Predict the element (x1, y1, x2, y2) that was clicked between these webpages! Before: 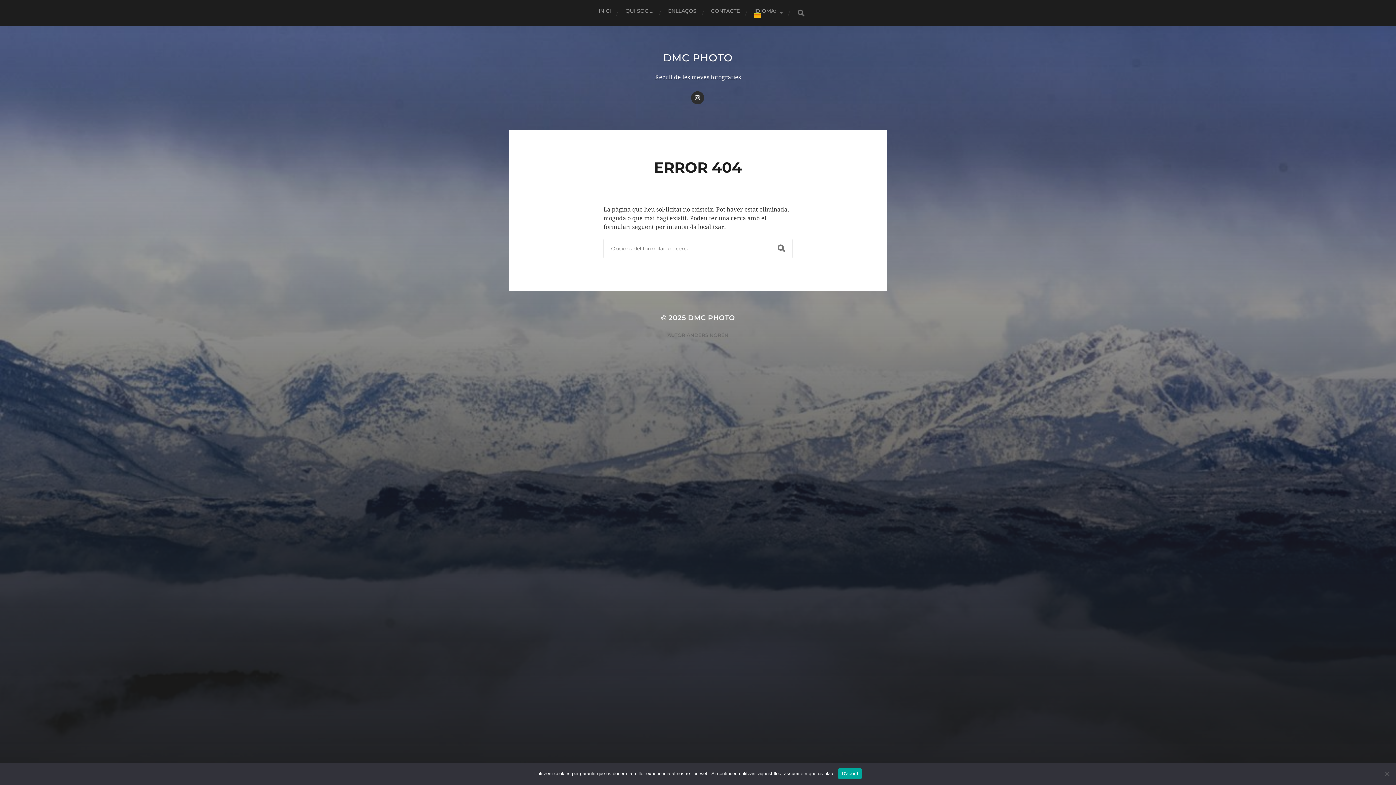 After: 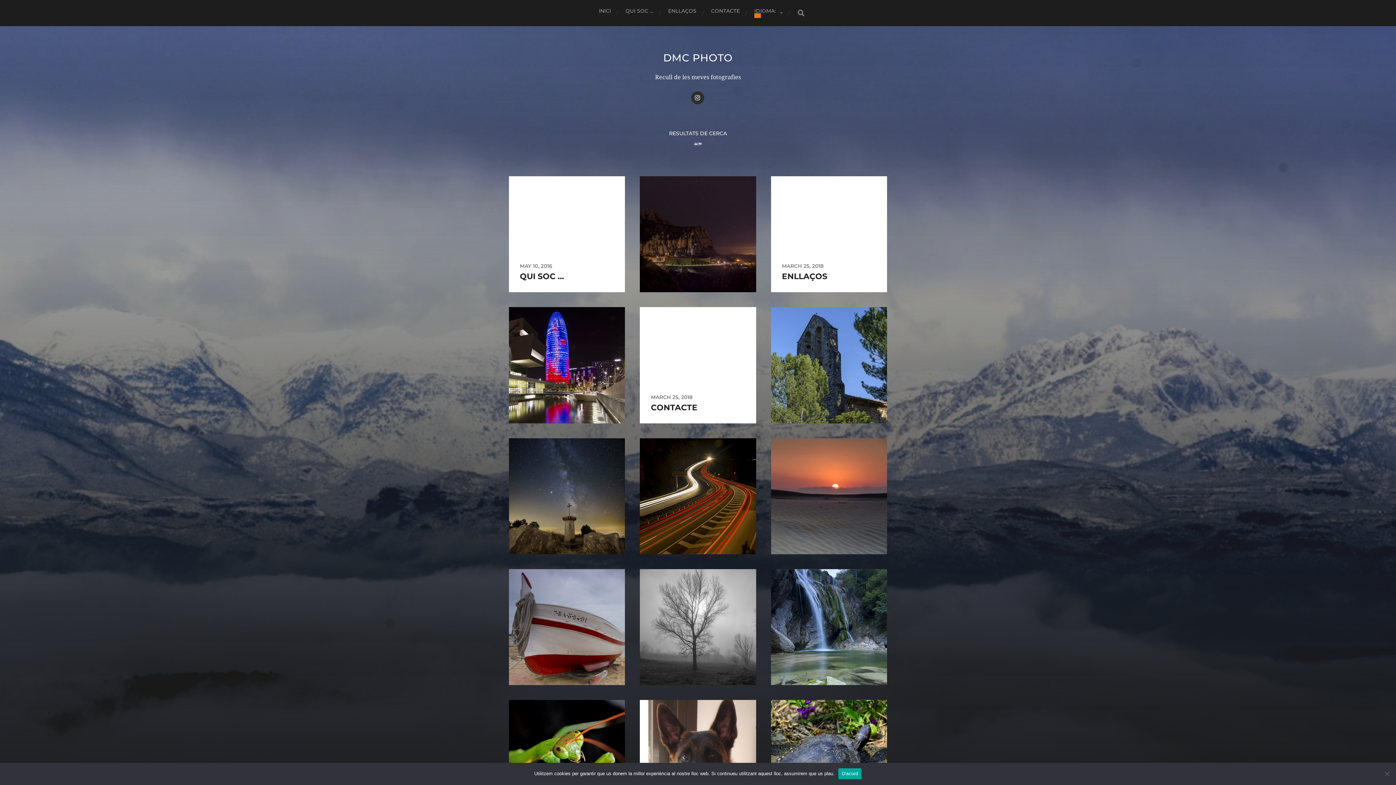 Action: label: CERCA bbox: (797, 9, 804, 16)